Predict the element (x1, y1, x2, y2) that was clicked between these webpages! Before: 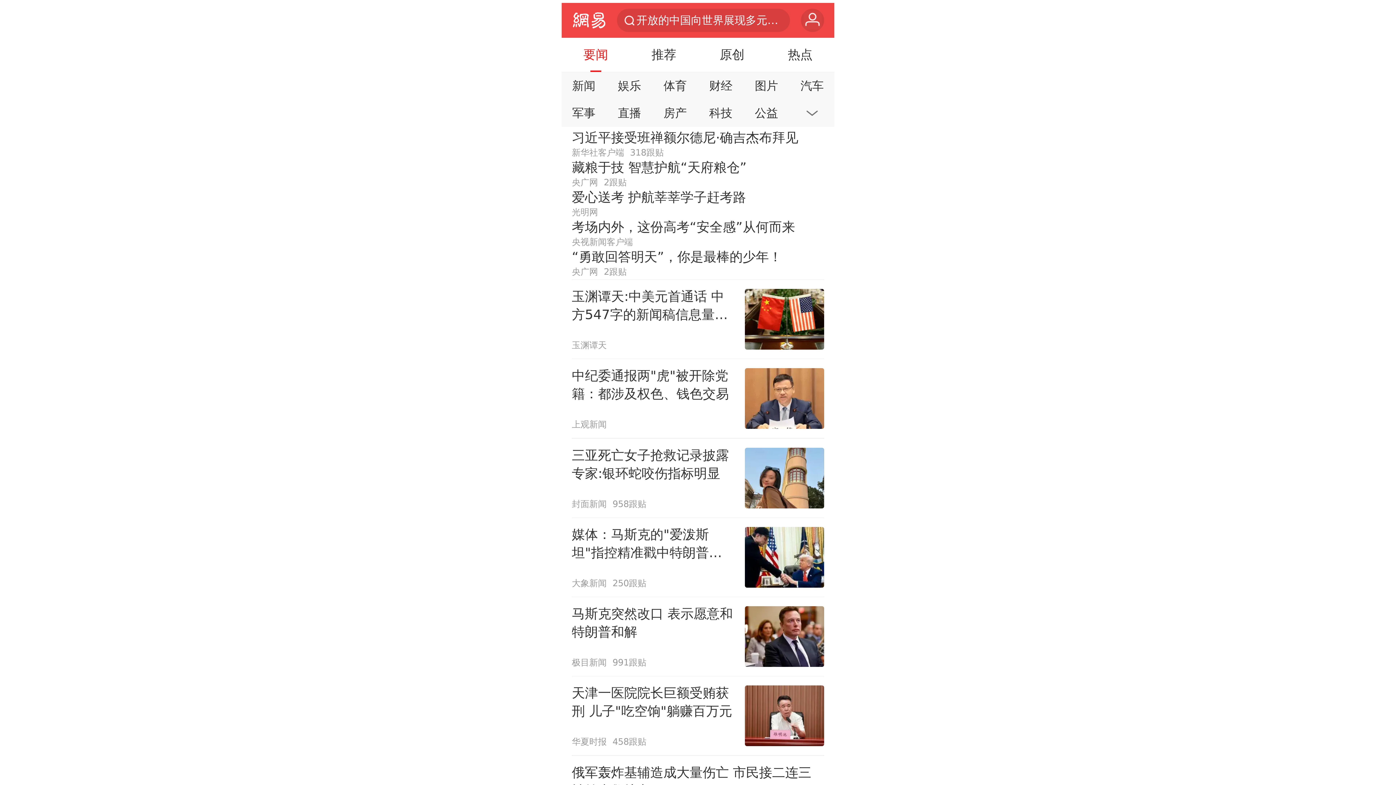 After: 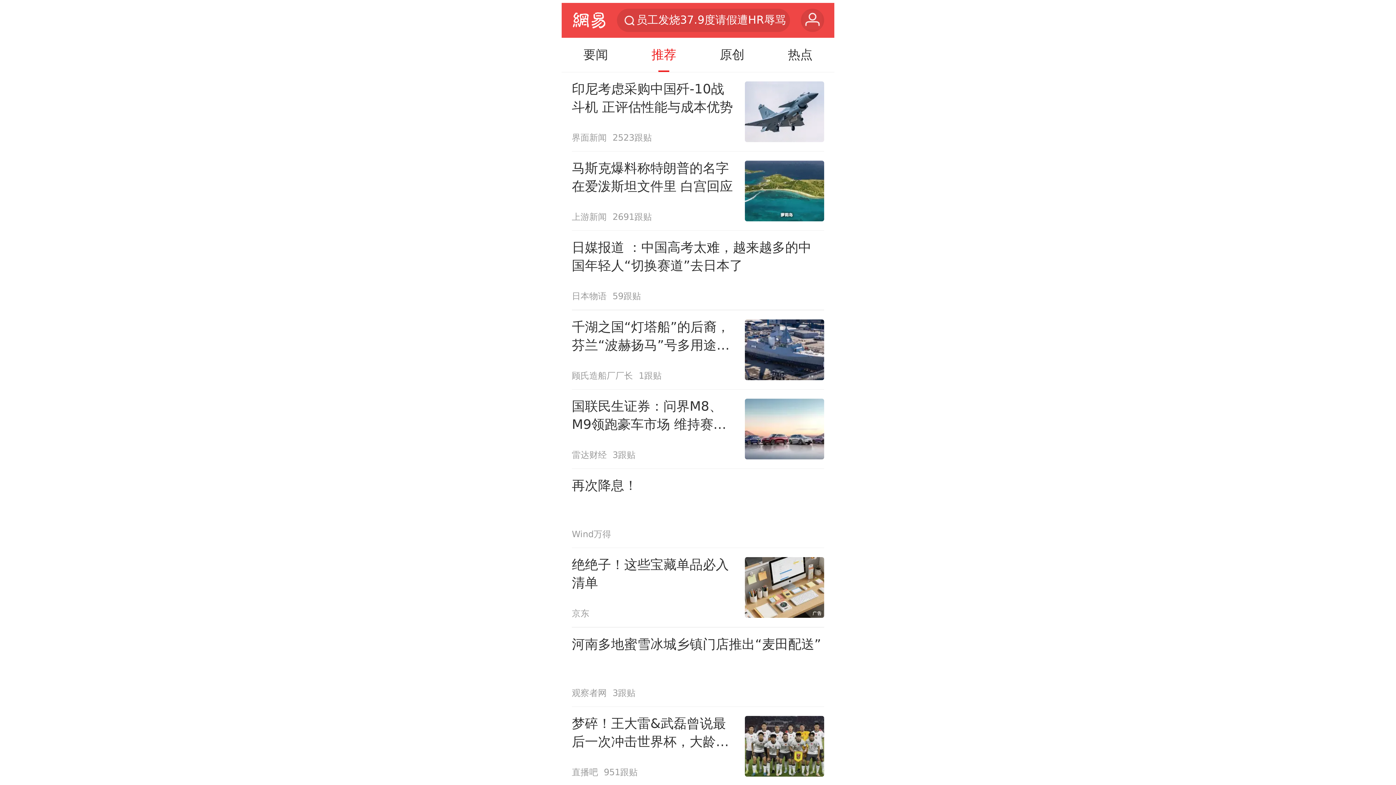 Action: label: 推荐 bbox: (633, 37, 694, 72)